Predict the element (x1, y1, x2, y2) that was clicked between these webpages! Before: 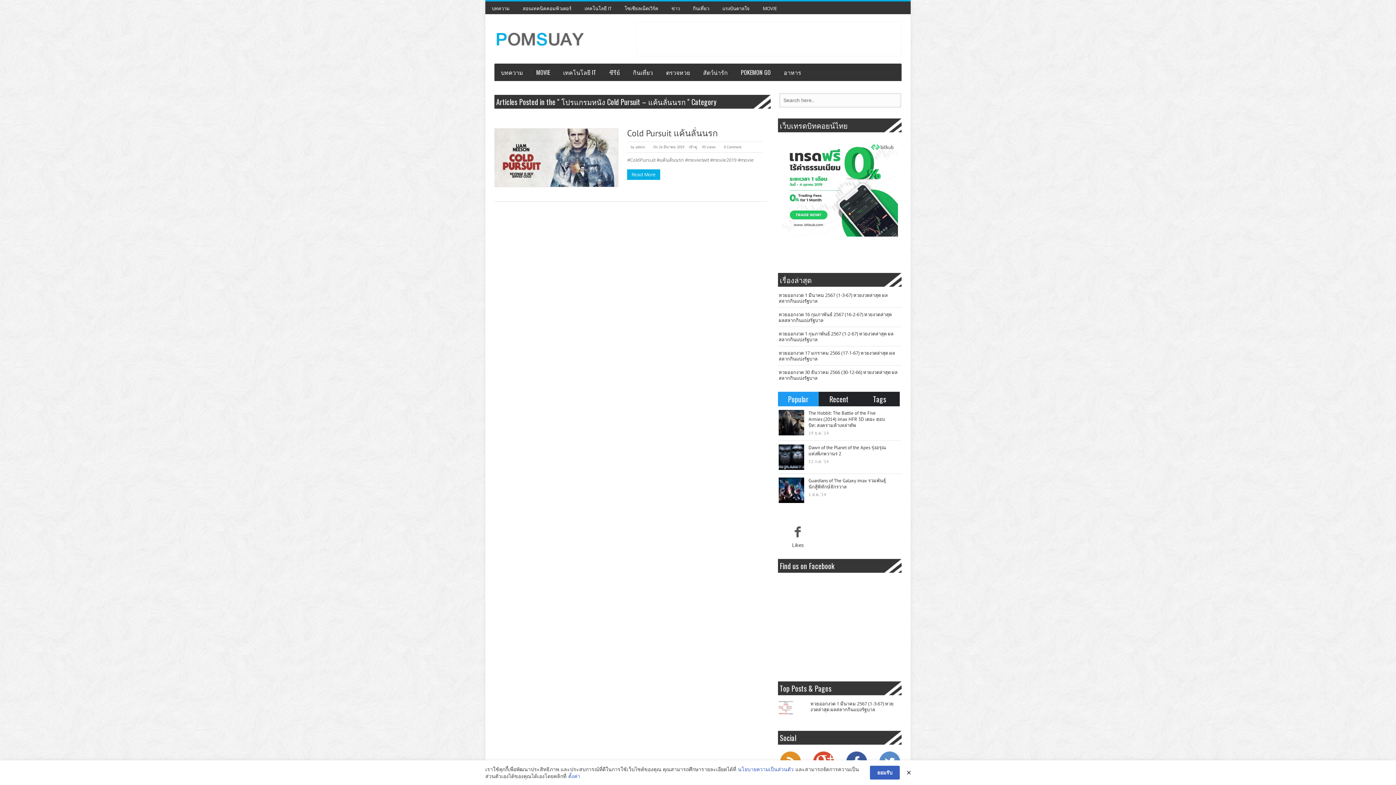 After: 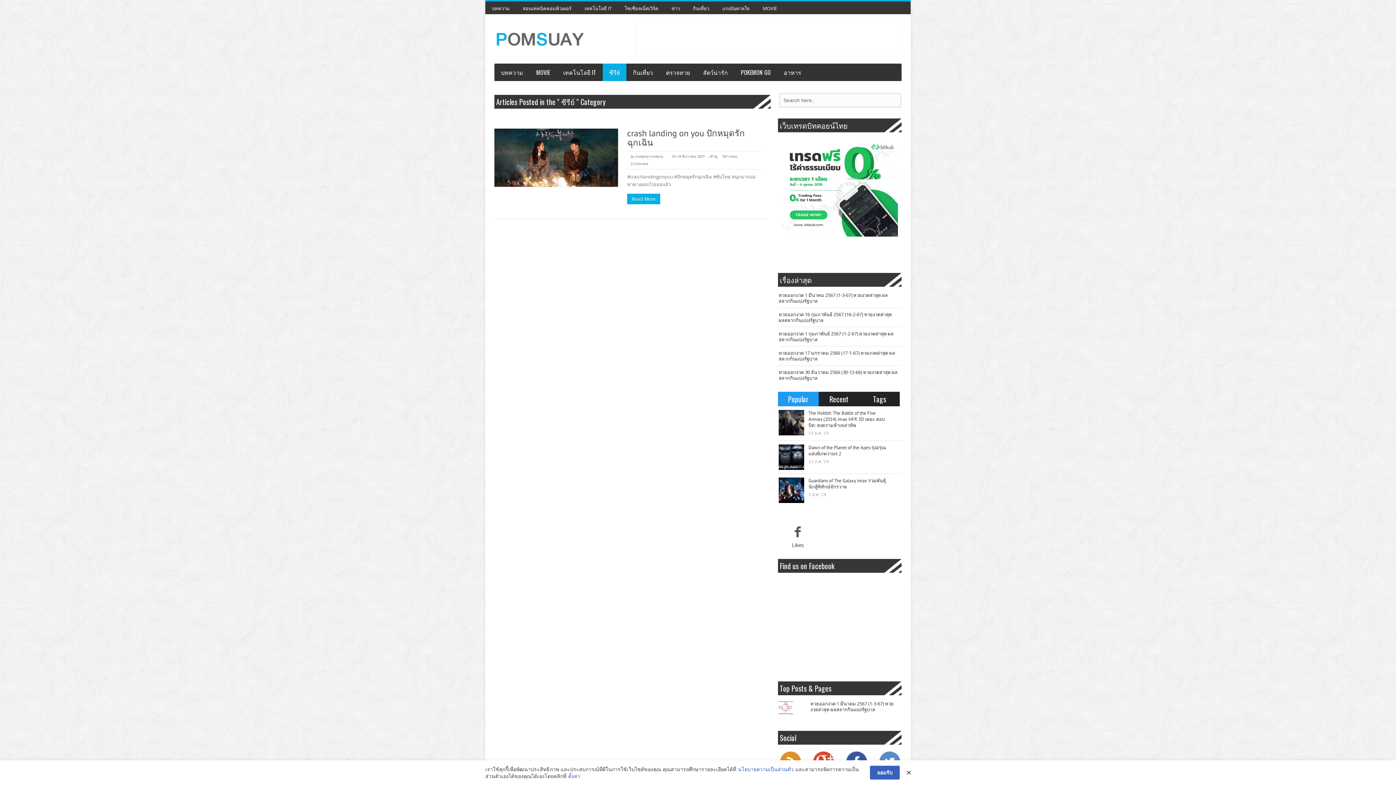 Action: bbox: (602, 63, 626, 81) label: ซีรีย์